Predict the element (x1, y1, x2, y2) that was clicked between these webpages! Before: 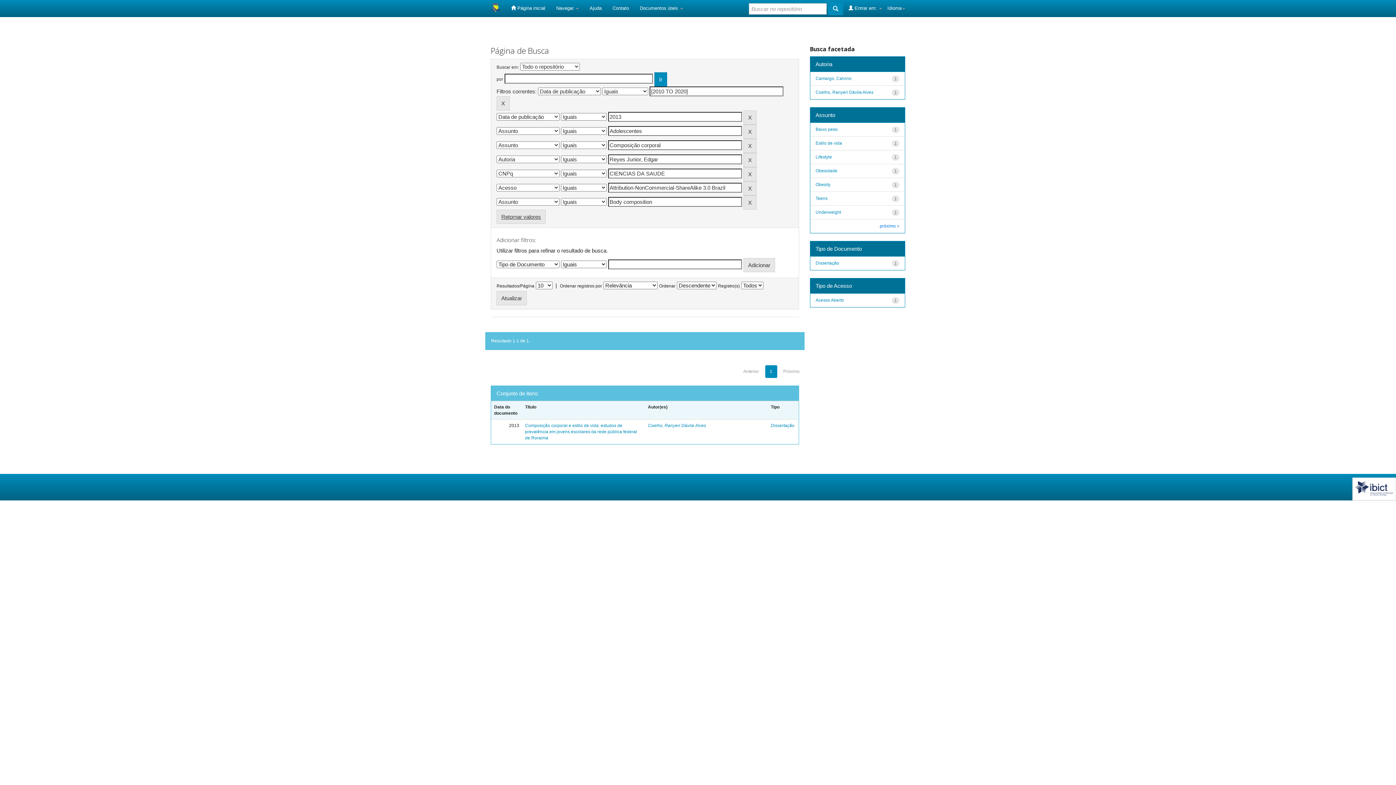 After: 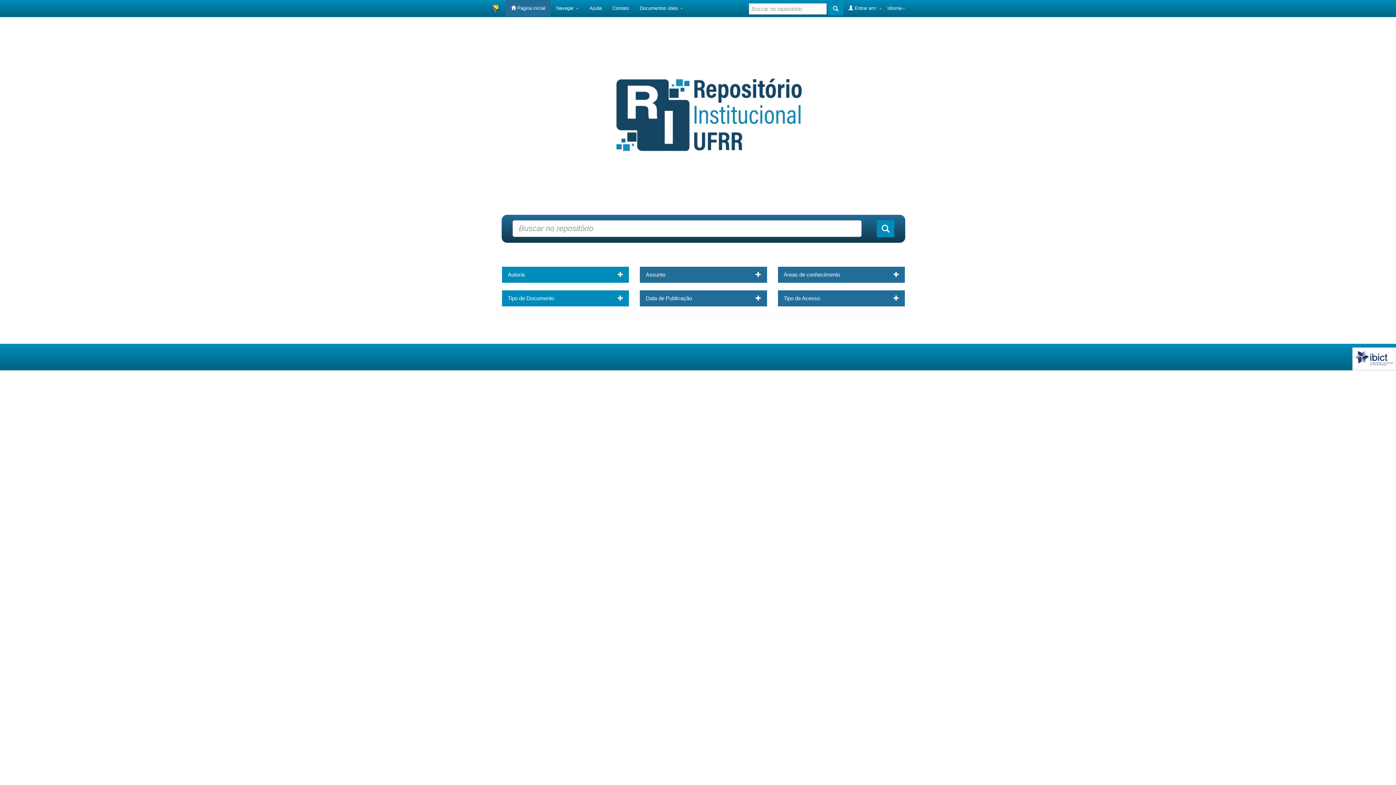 Action: label:  Página inicial bbox: (505, 0, 550, 16)